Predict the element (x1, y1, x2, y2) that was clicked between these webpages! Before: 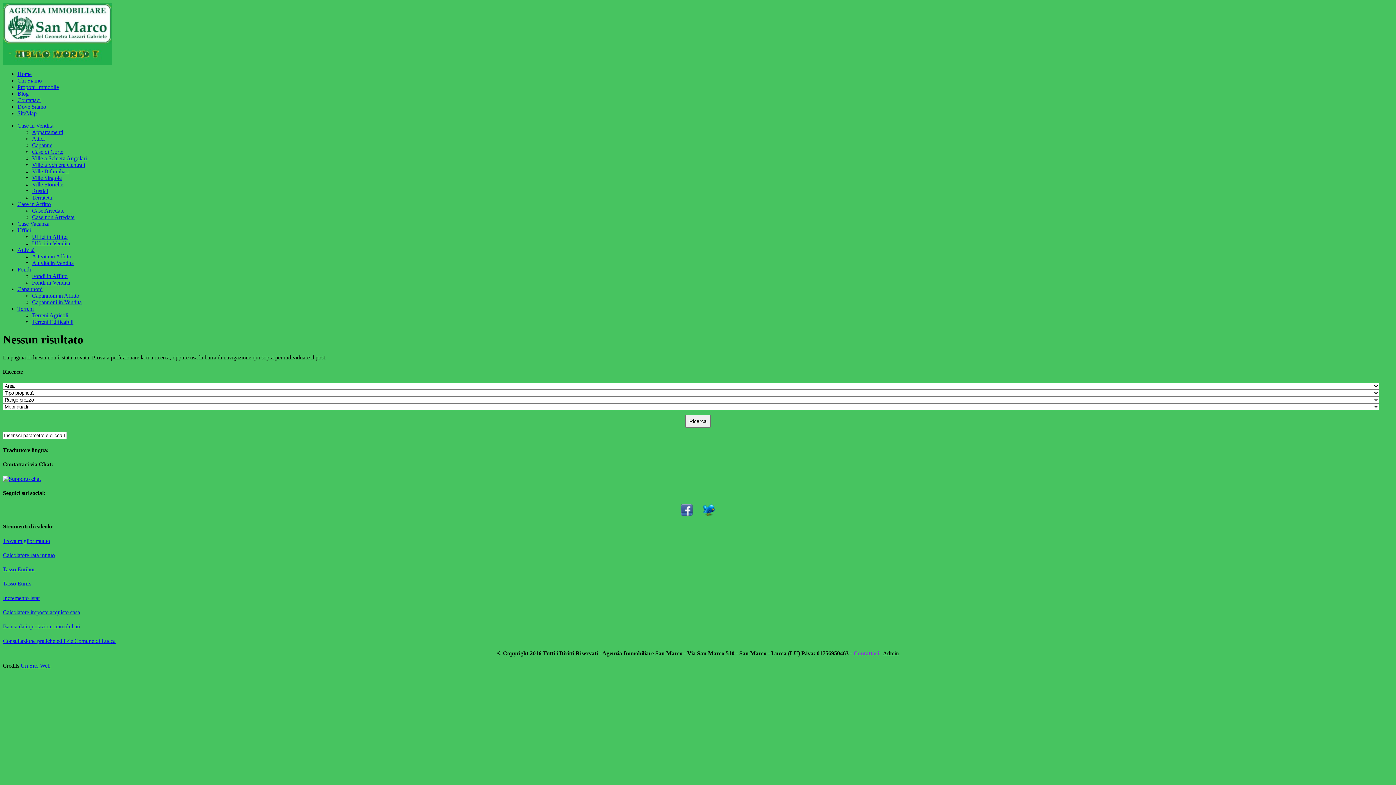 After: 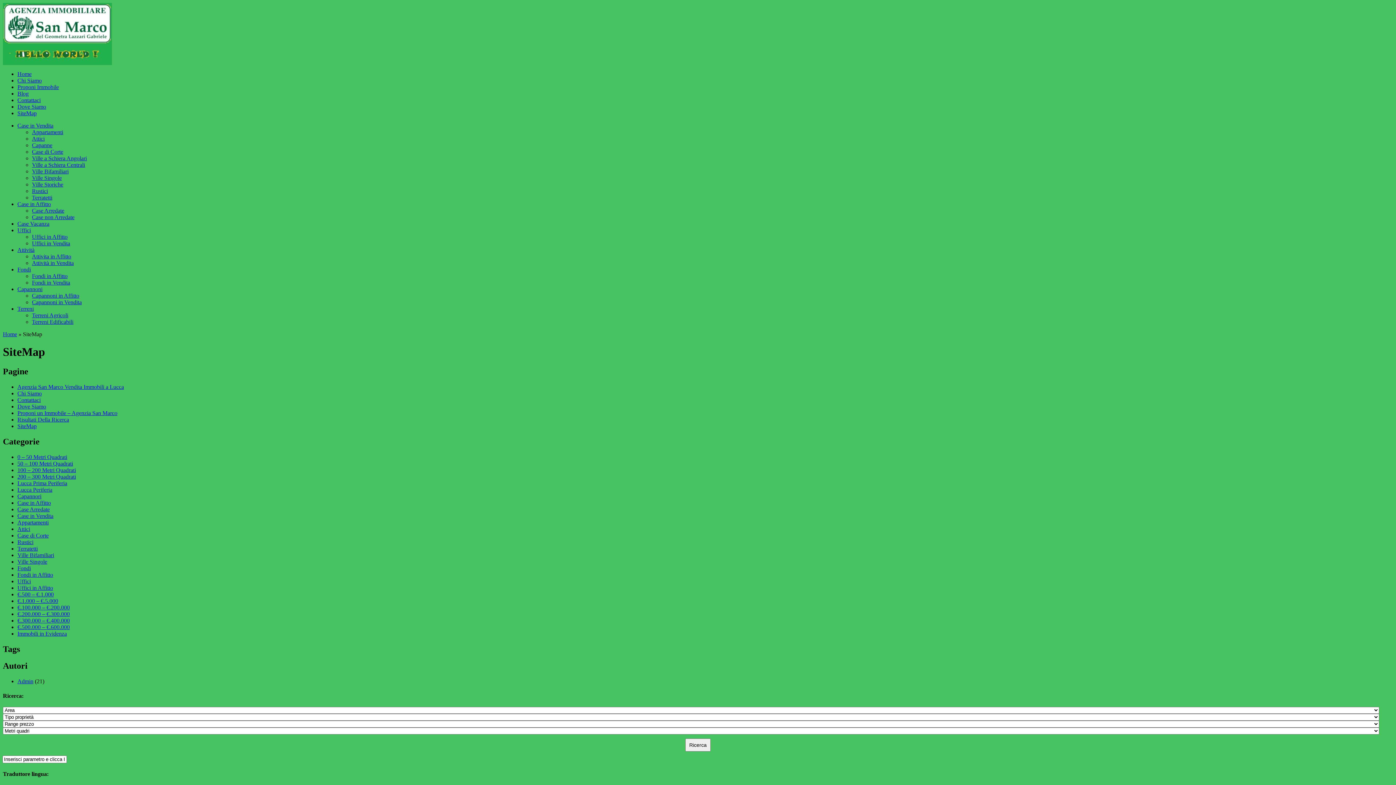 Action: label: SiteMap bbox: (17, 110, 36, 116)